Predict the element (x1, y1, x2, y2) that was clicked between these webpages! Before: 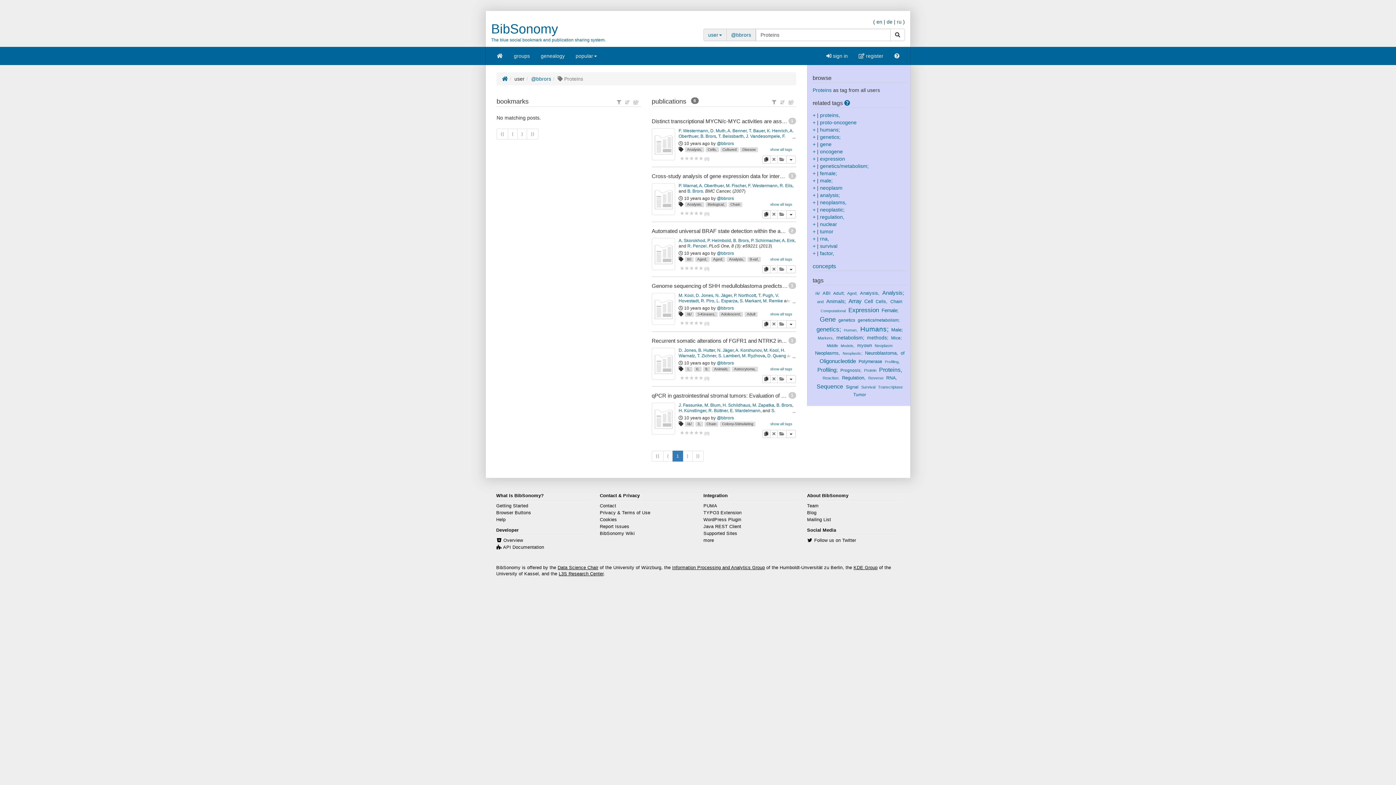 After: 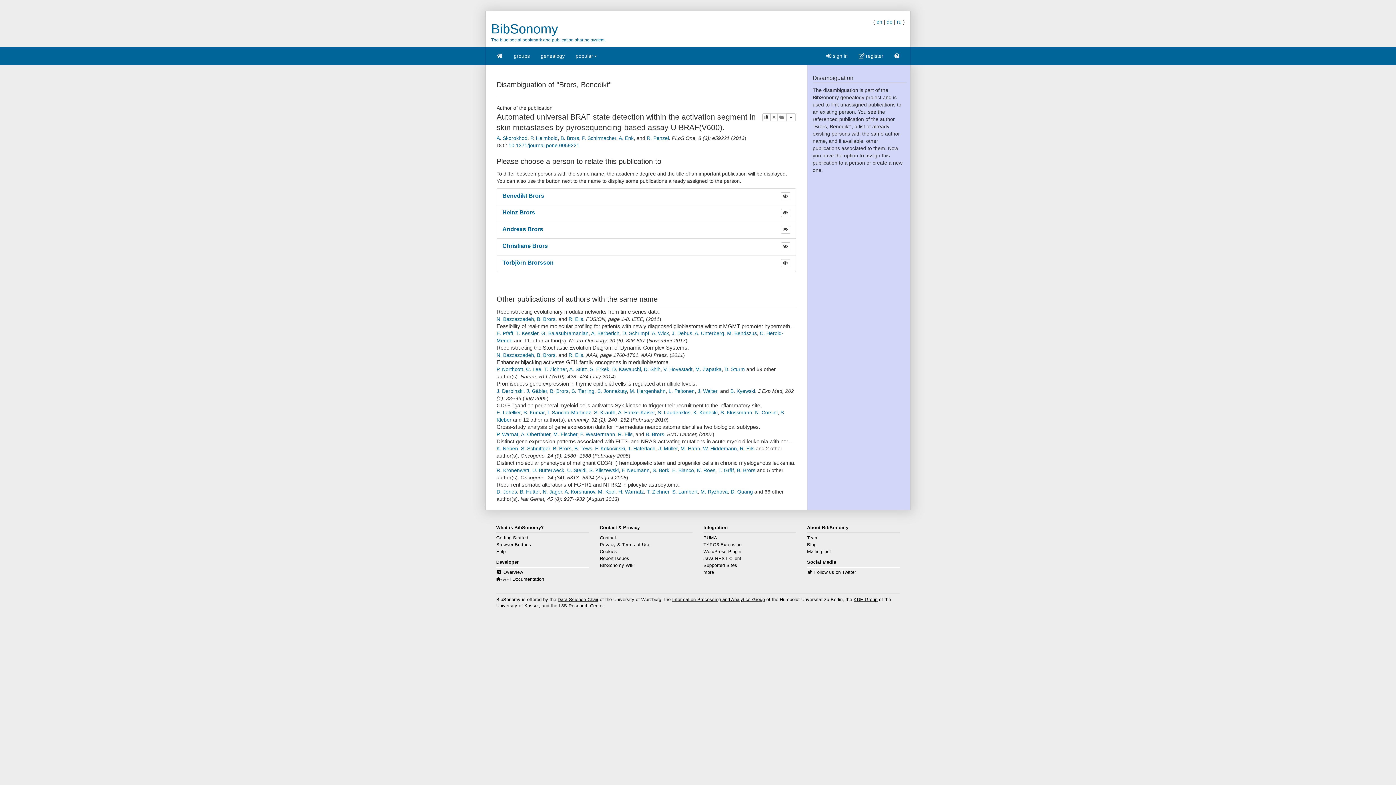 Action: label: B. Brors bbox: (733, 238, 749, 243)